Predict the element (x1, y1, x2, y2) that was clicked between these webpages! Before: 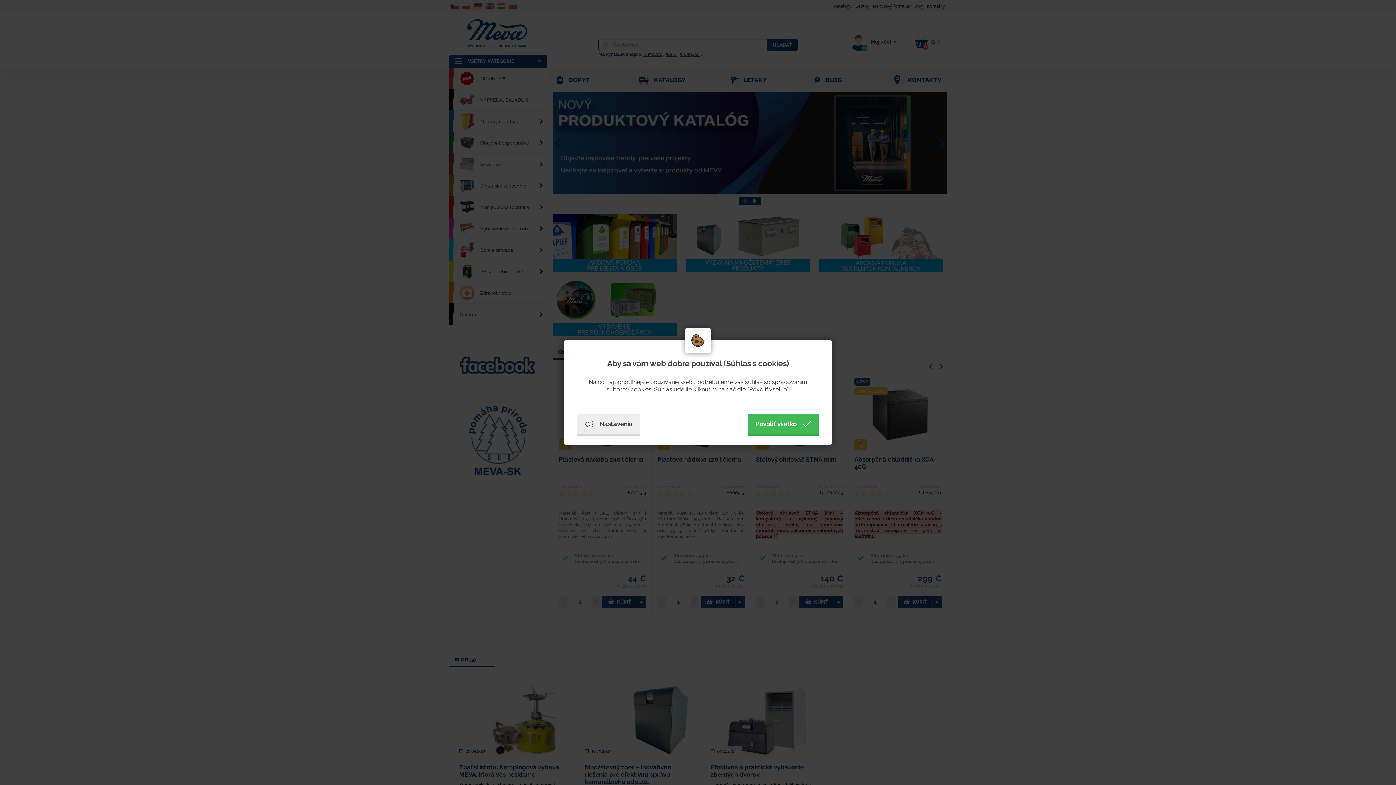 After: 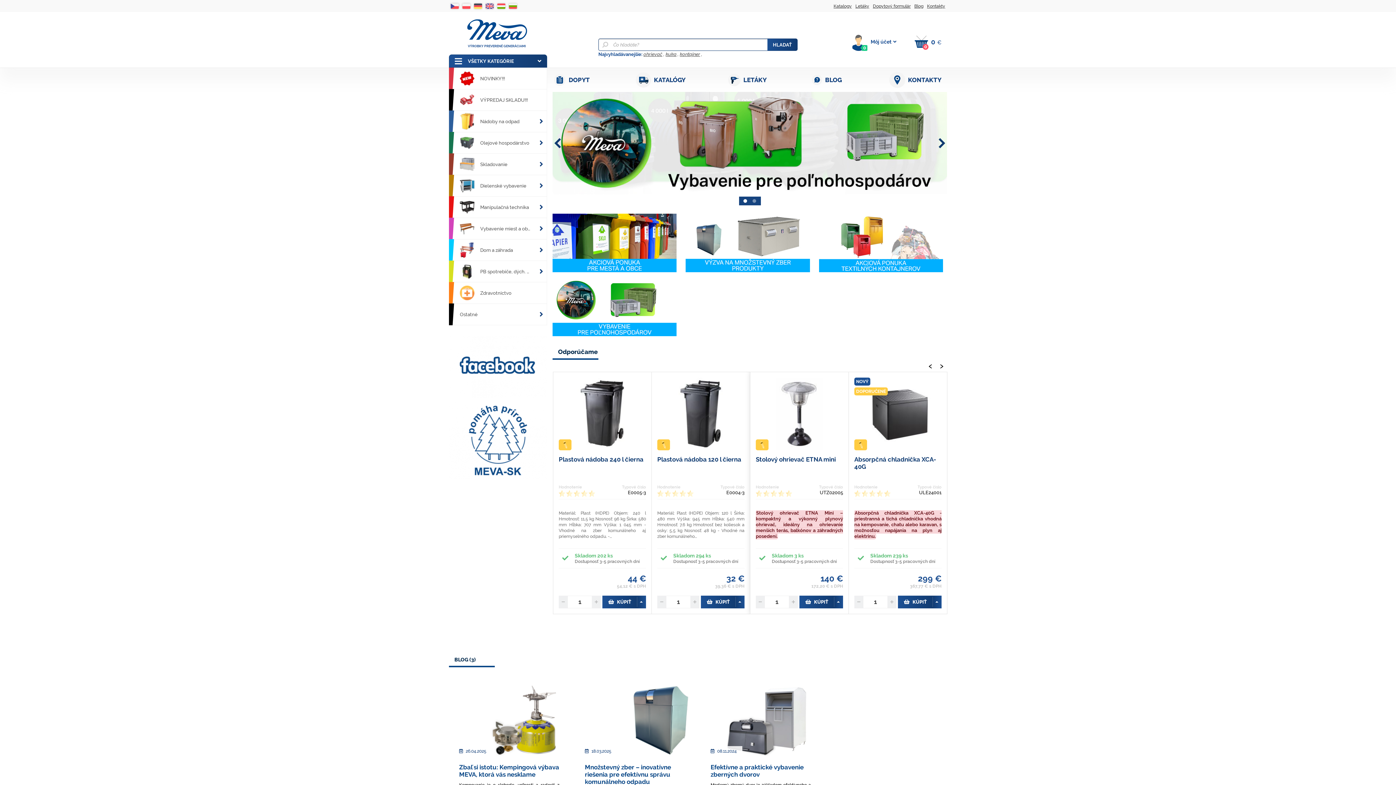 Action: label: Povoliť všetko bbox: (748, 414, 819, 436)